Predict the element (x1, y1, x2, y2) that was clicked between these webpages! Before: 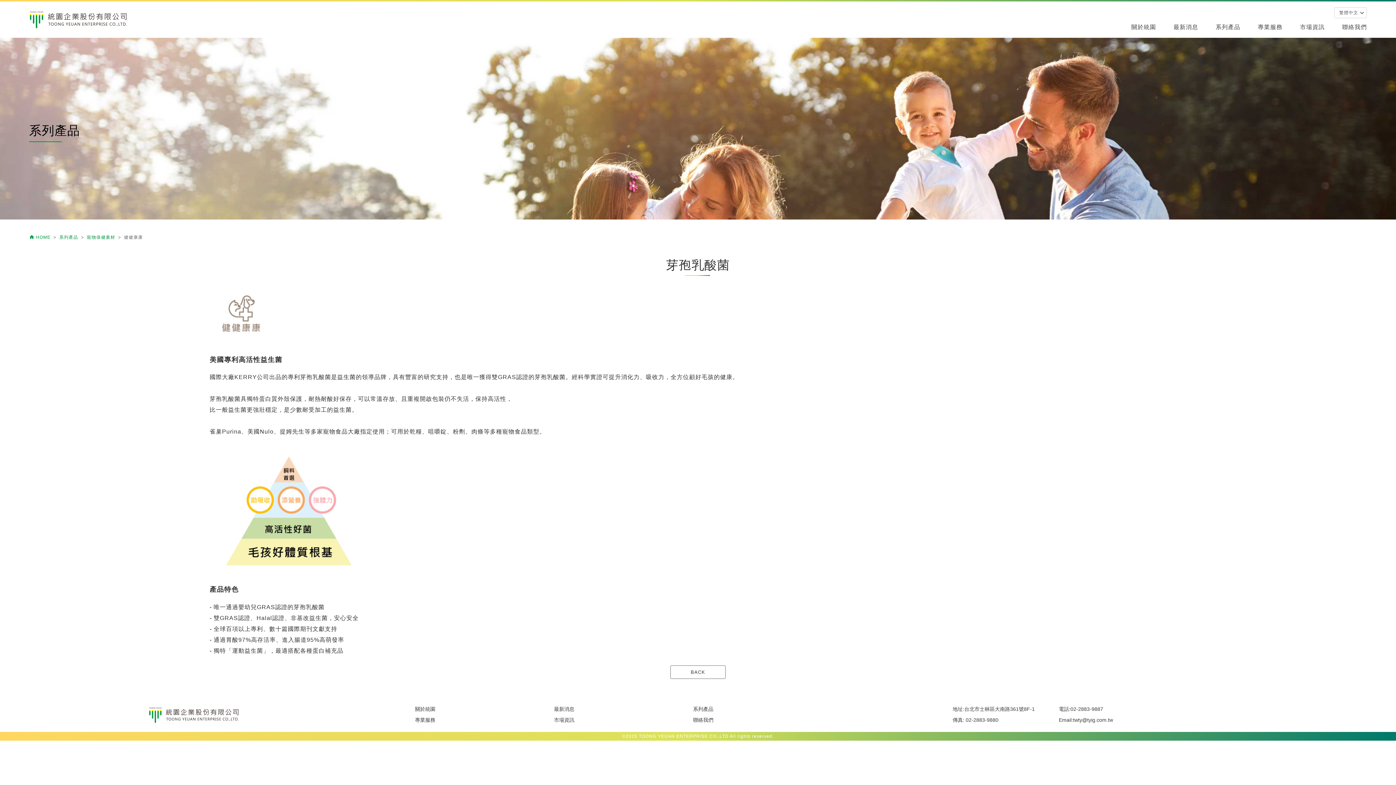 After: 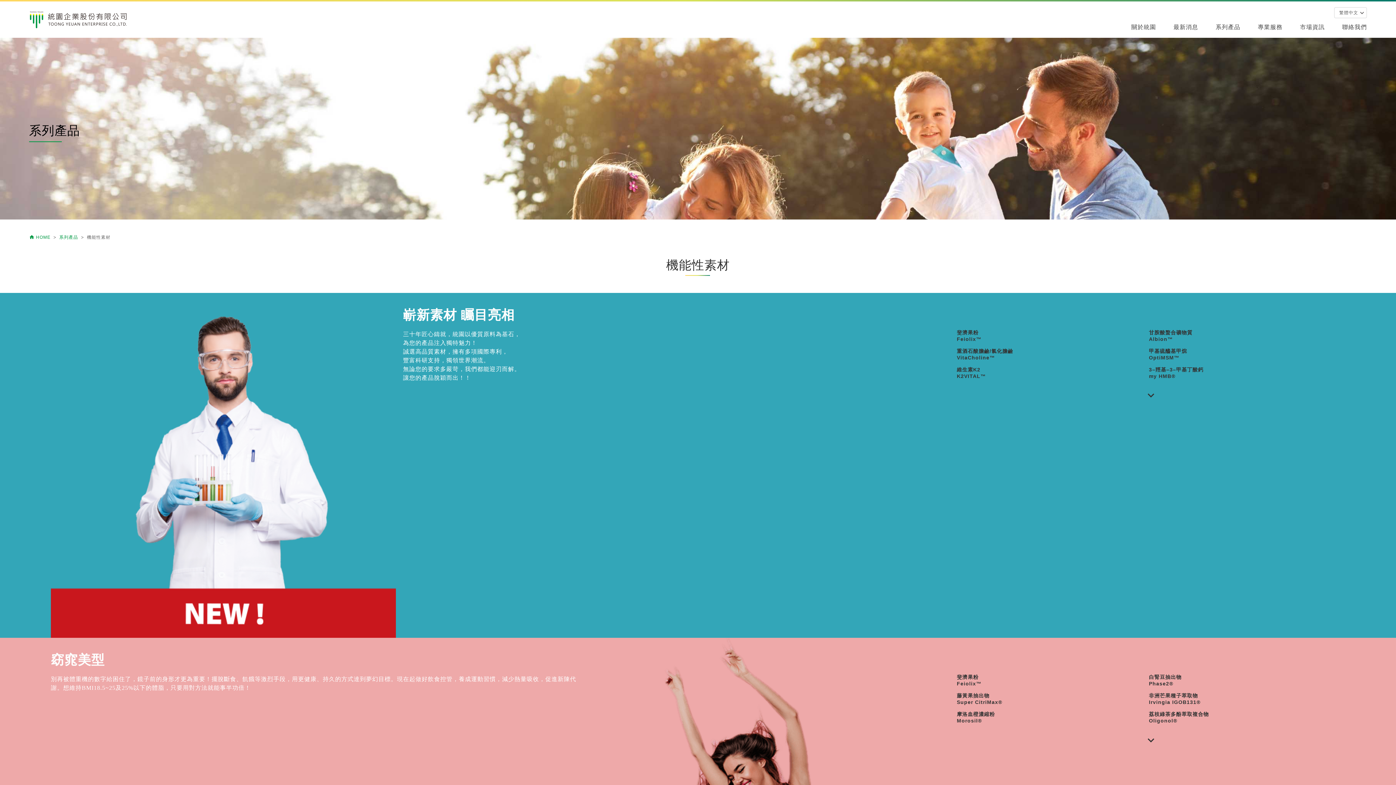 Action: bbox: (1207, 21, 1249, 32) label: 系列產品